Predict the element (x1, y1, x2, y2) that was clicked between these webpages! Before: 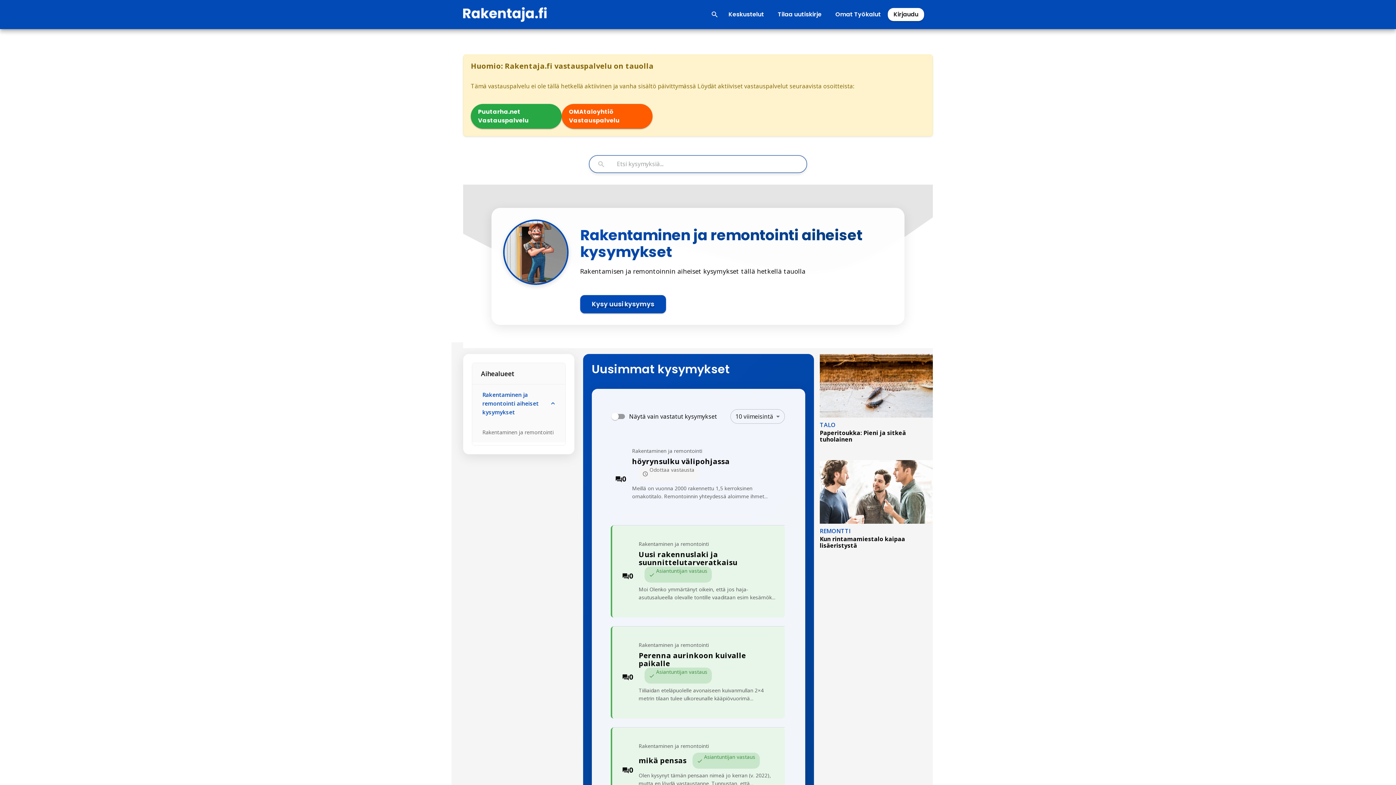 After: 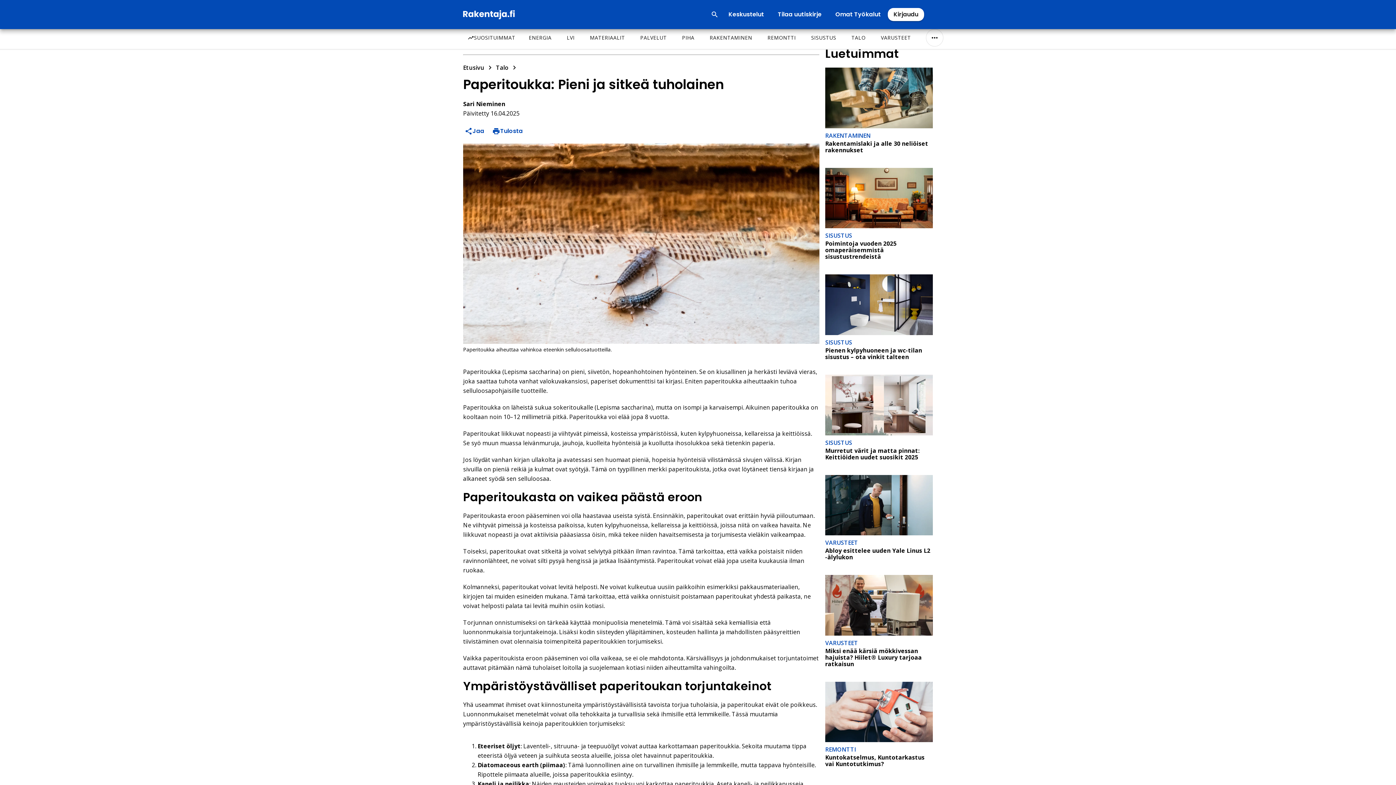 Action: bbox: (820, 411, 933, 419)